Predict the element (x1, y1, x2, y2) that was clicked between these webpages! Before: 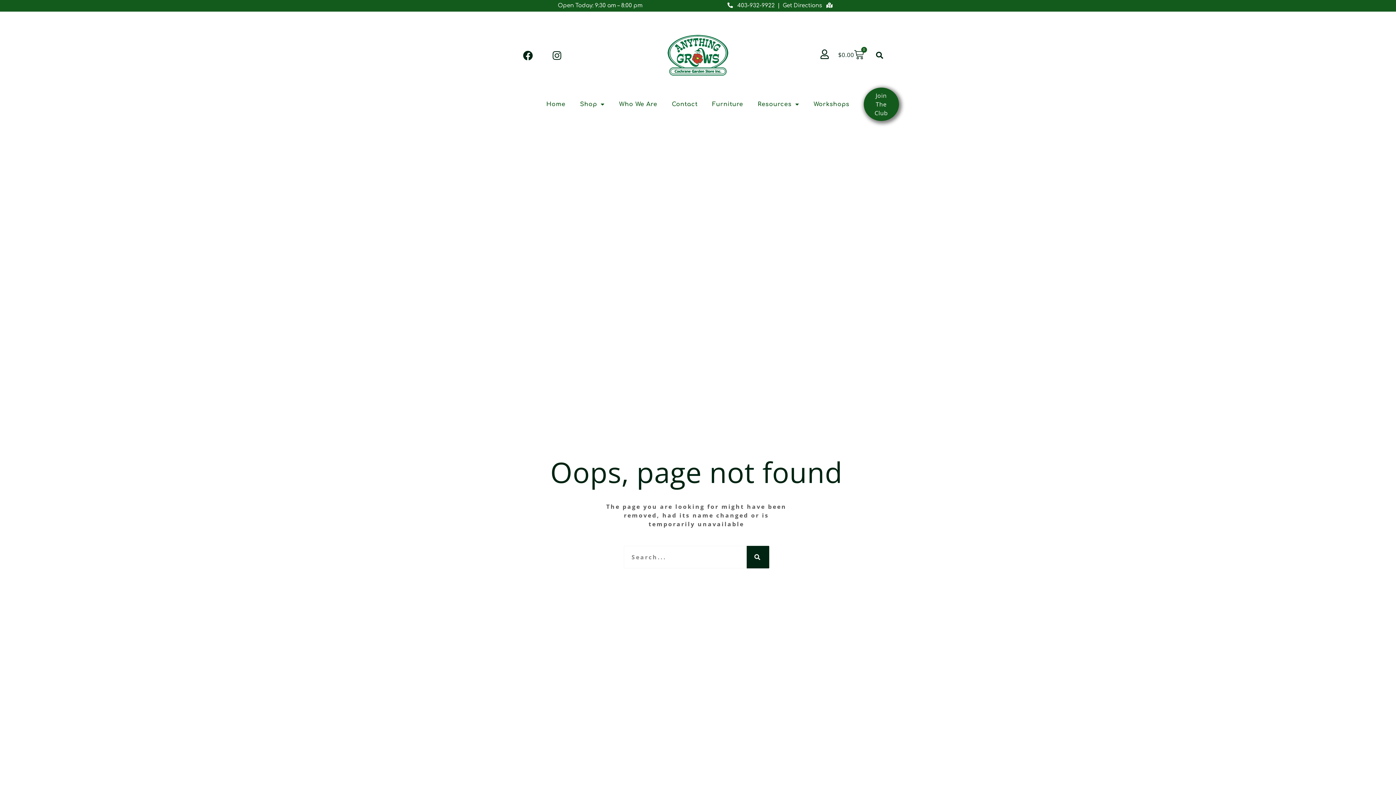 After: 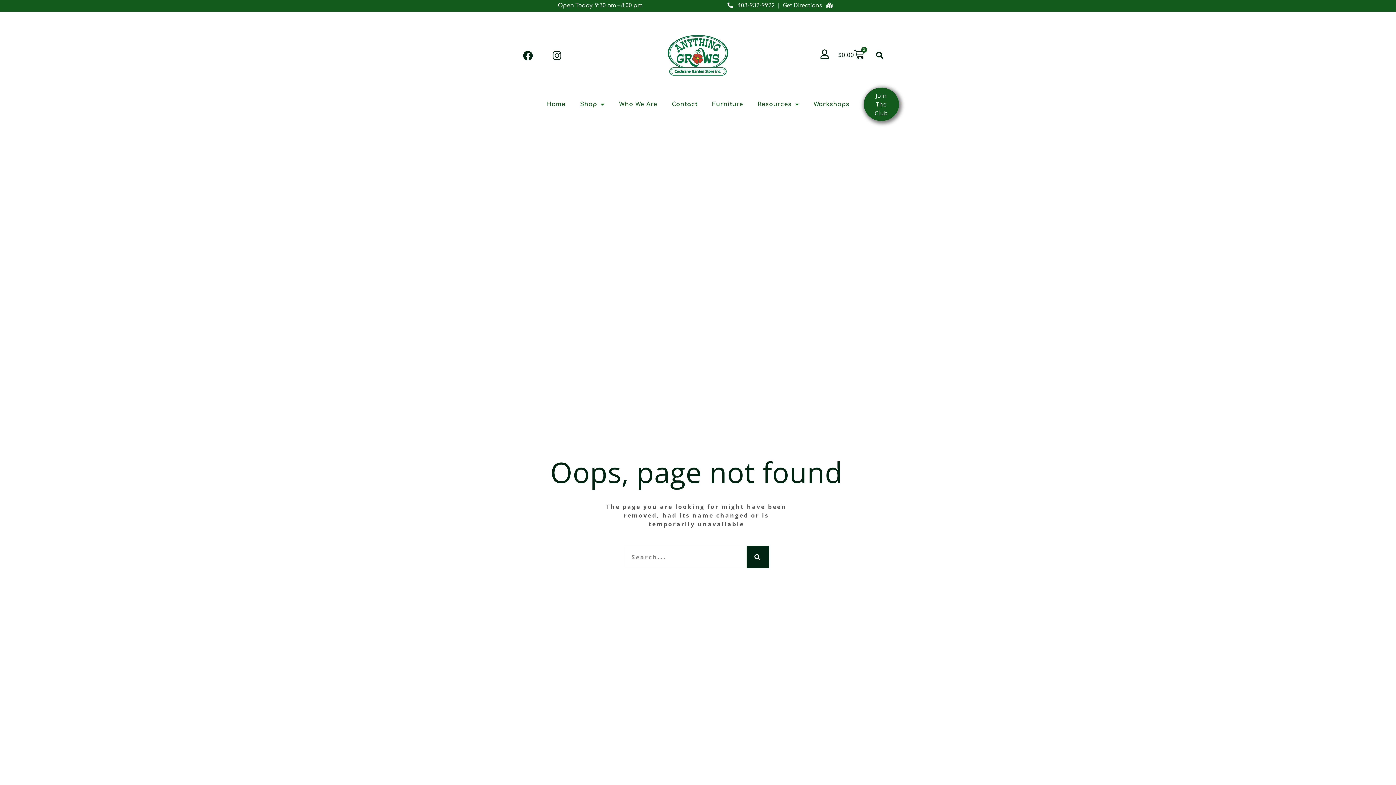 Action: bbox: (724, 2, 774, 8) label:  403-932-9922